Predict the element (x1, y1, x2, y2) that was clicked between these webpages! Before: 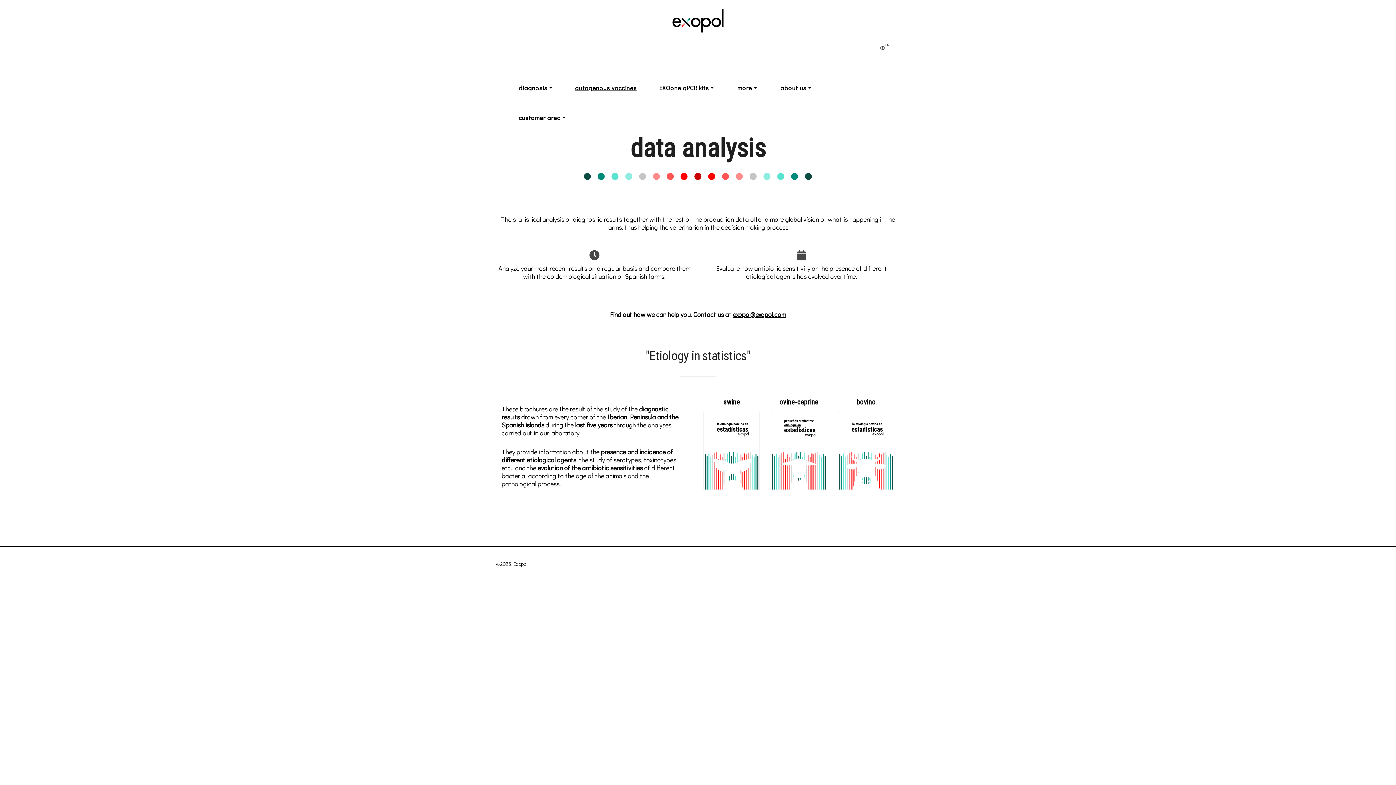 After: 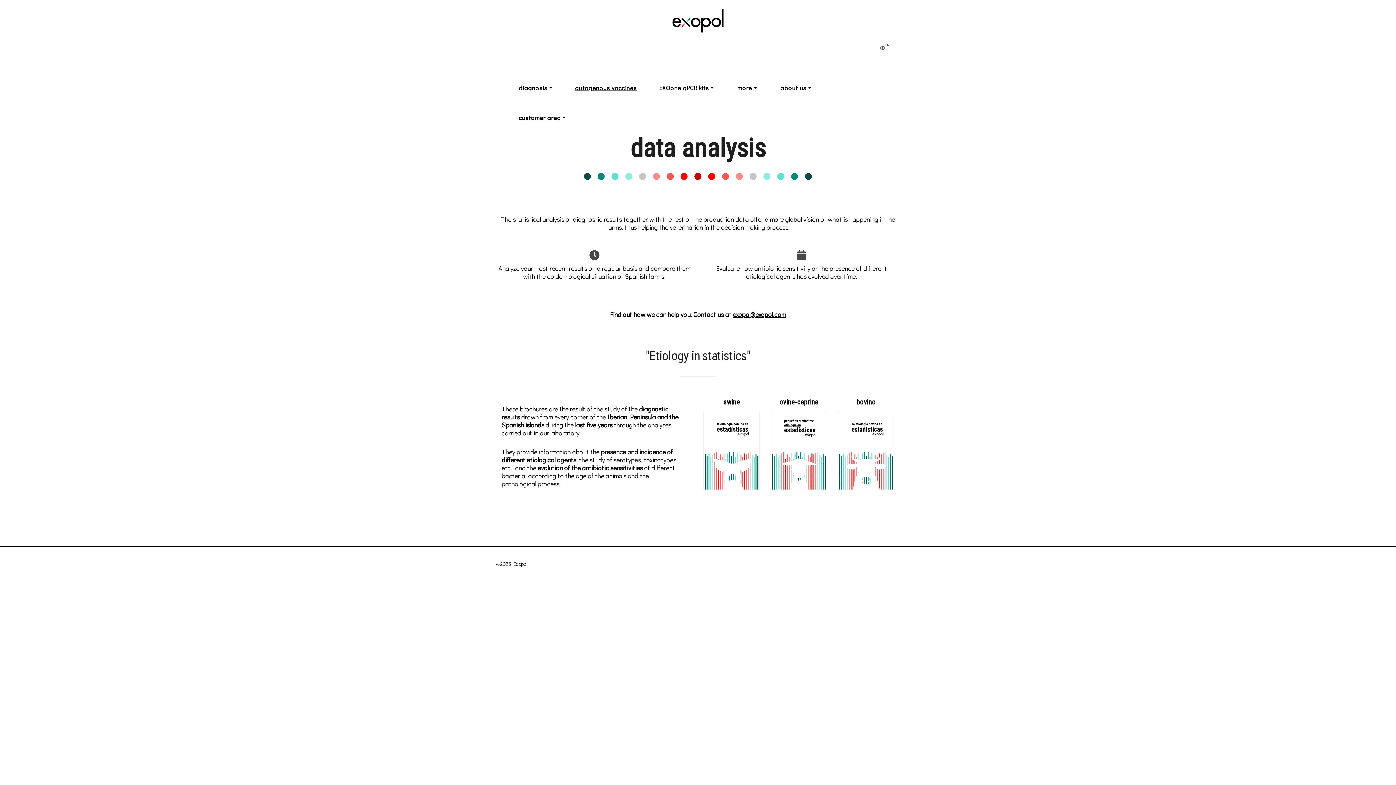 Action: bbox: (703, 446, 760, 453)